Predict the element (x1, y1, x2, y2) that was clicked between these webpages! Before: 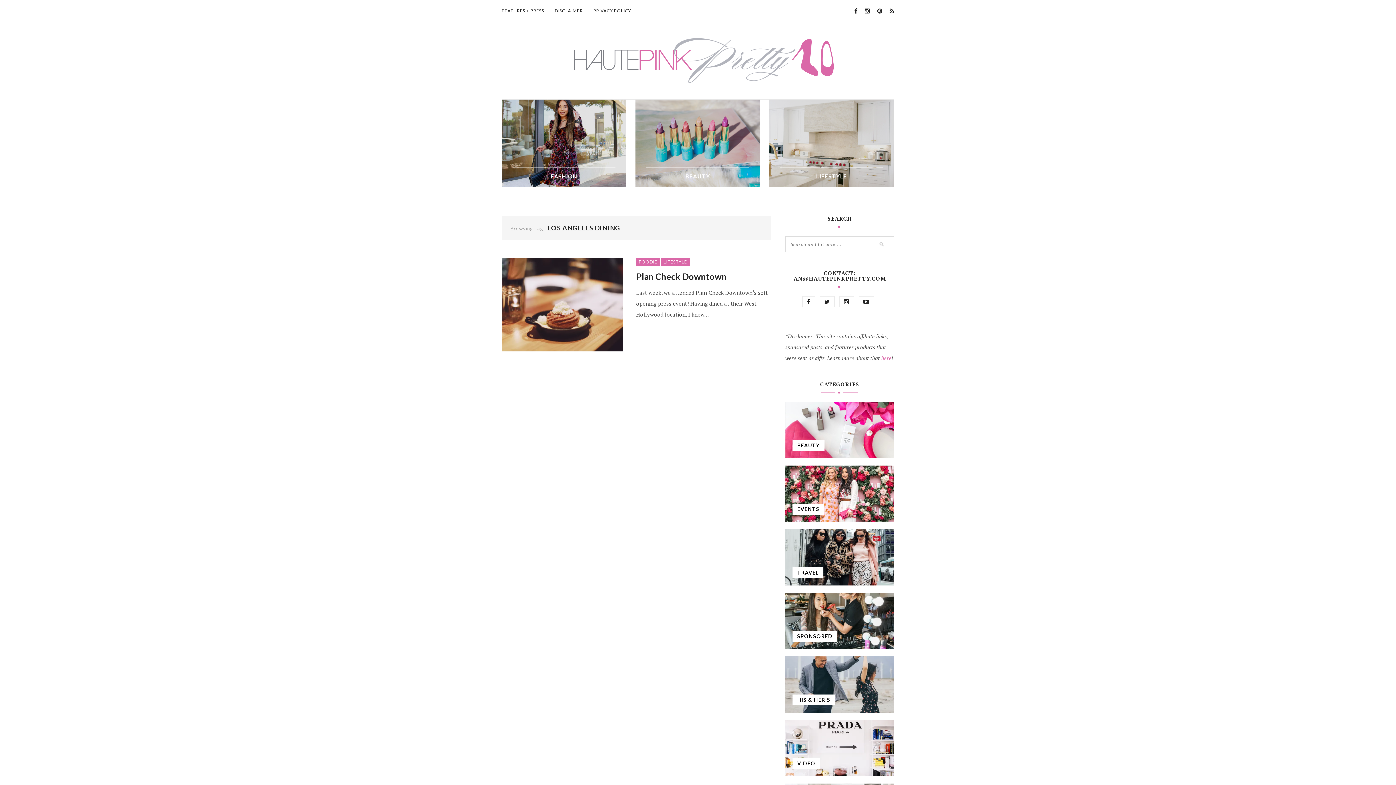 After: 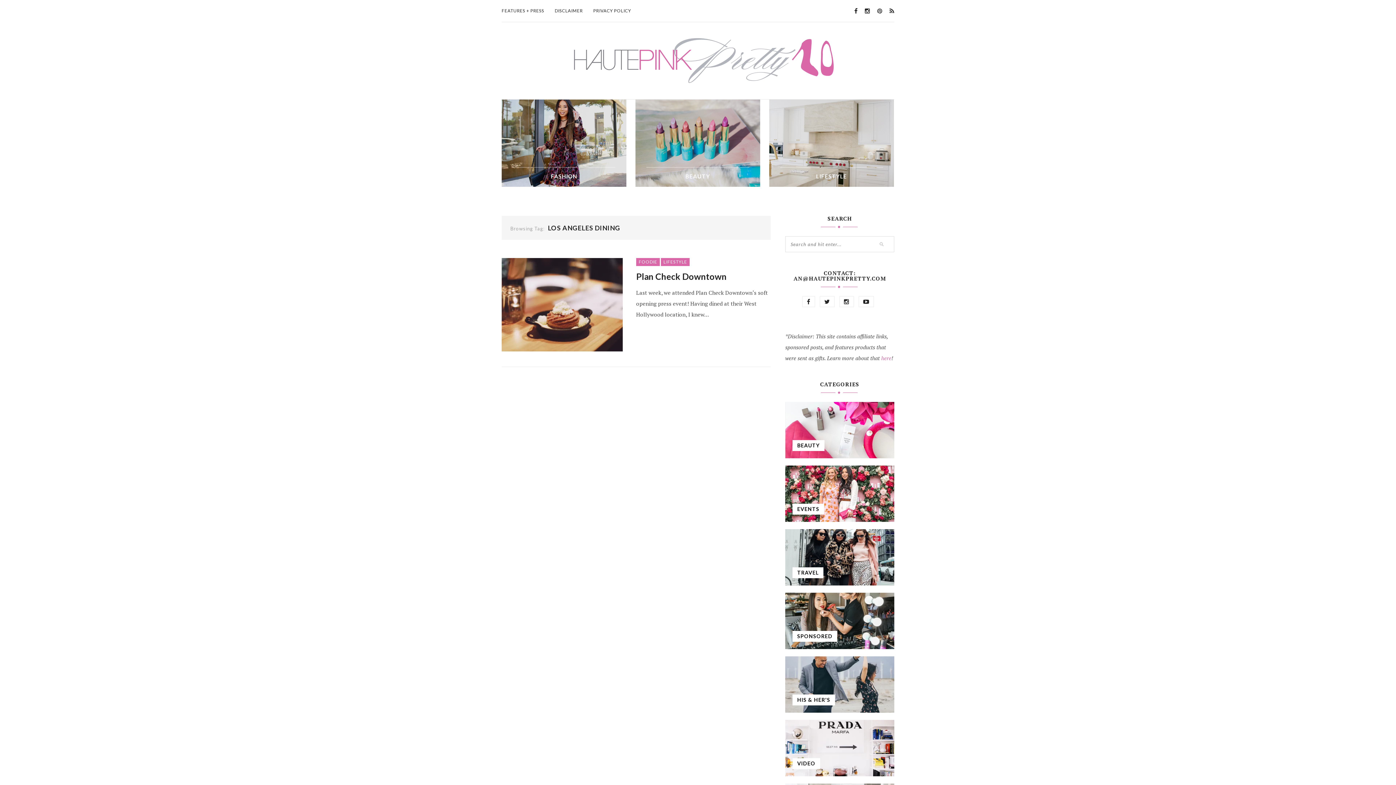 Action: bbox: (877, 7, 882, 14)